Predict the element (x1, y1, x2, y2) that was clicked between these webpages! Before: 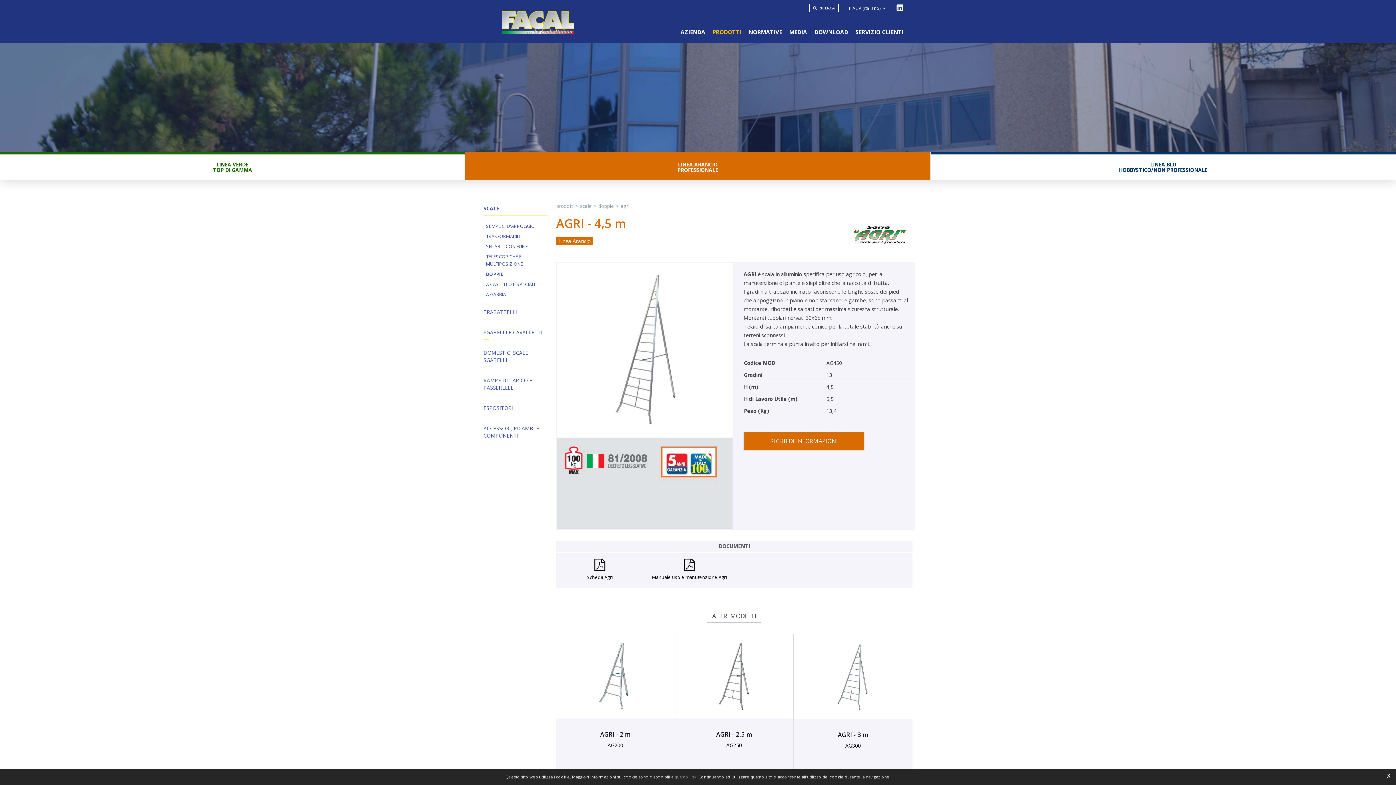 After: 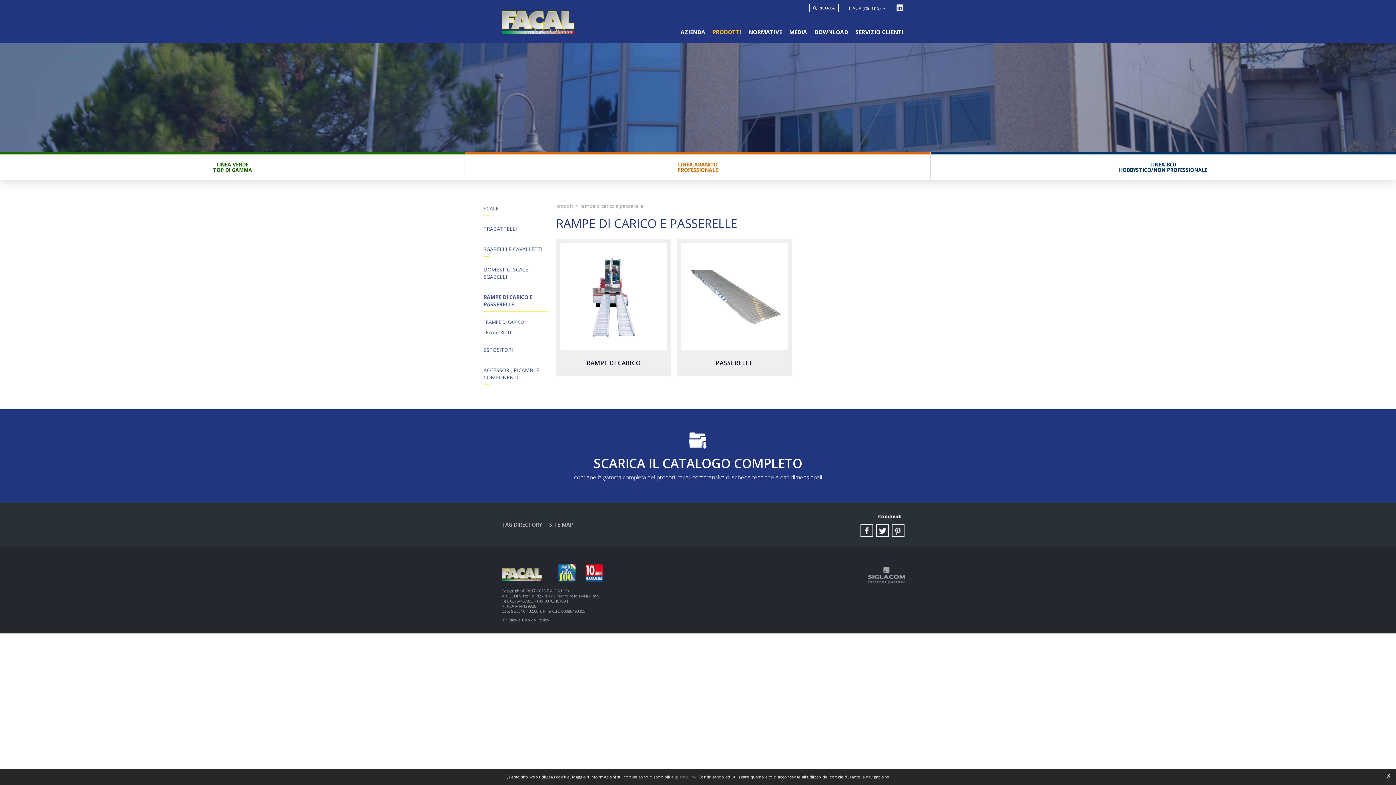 Action: label: RAMPE DI CARICO E PASSERELLE bbox: (483, 373, 548, 395)